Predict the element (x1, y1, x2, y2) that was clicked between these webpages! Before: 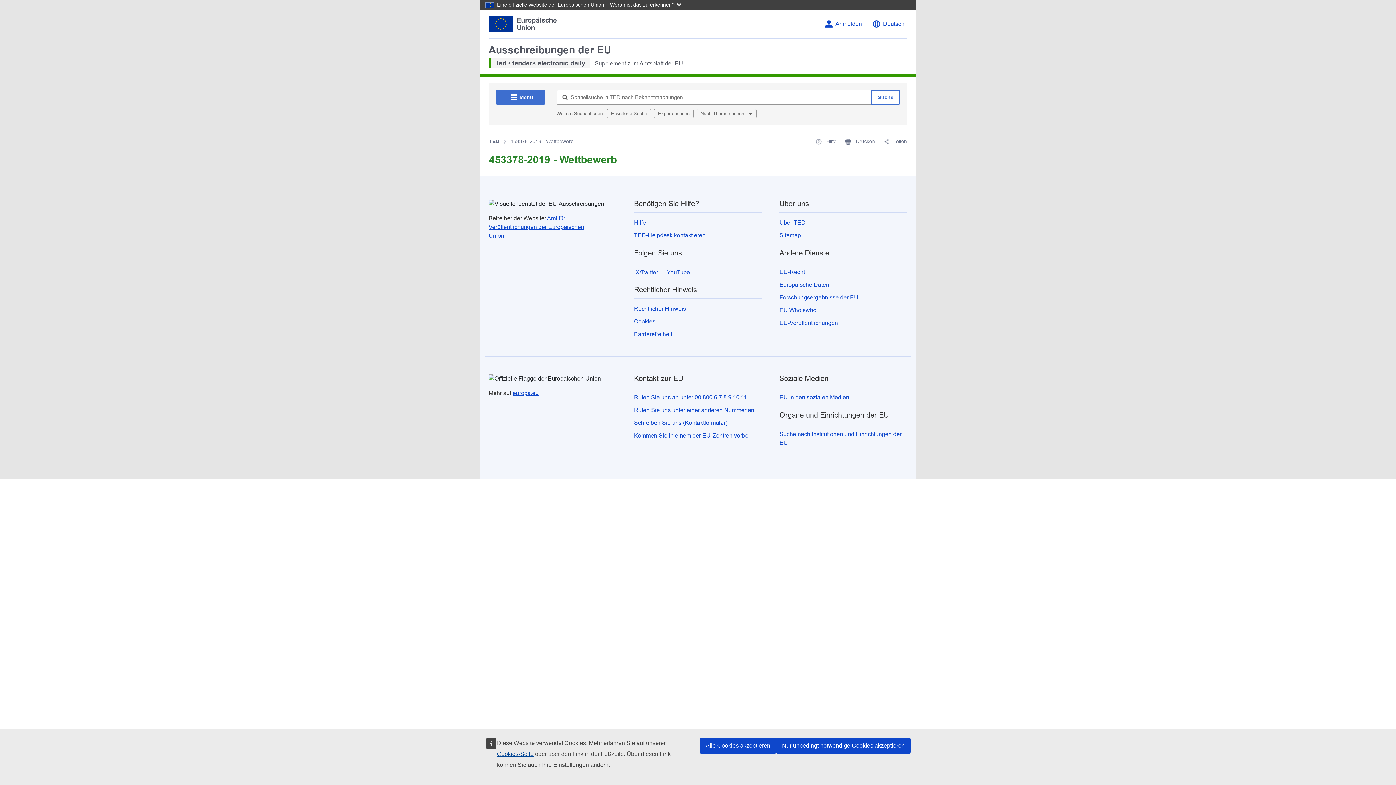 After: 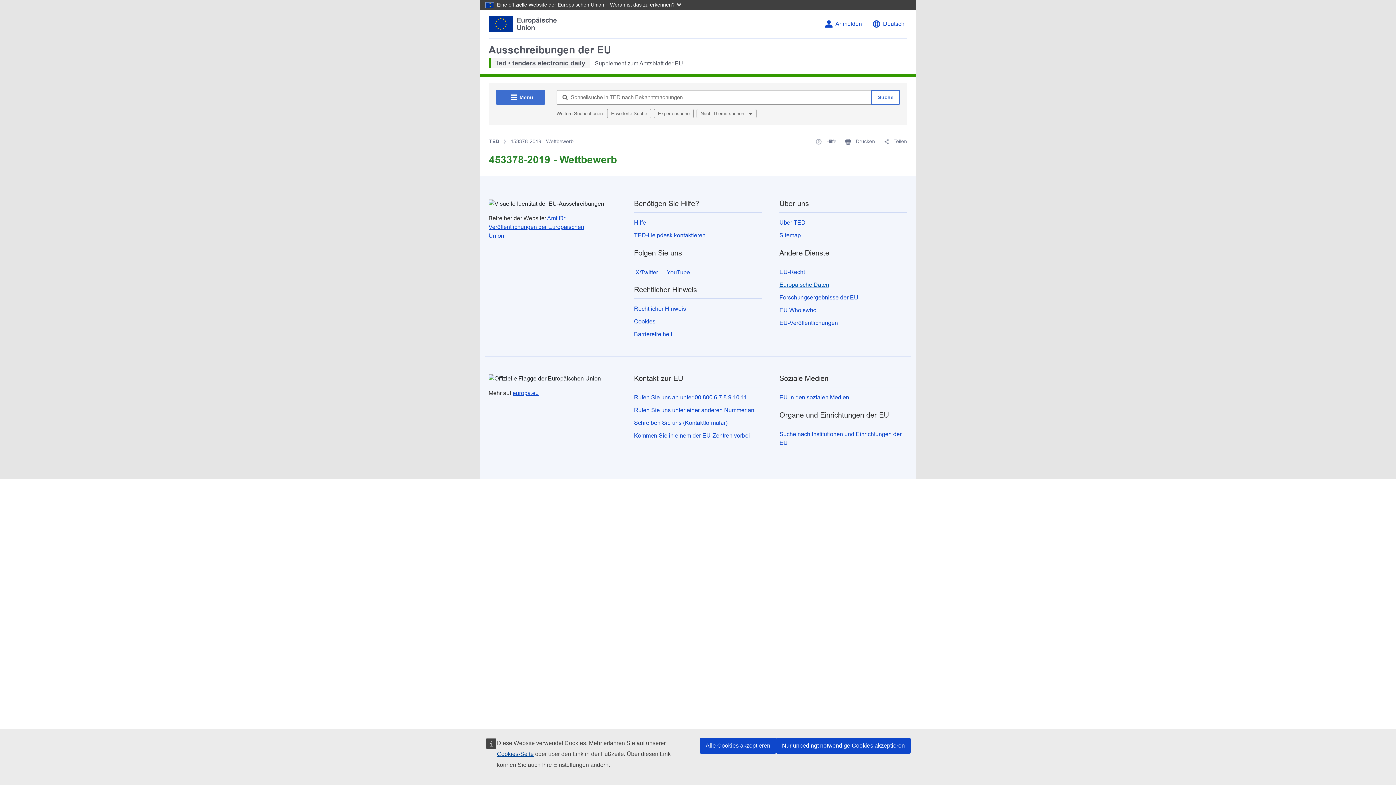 Action: label: Europäische Daten bbox: (779, 281, 829, 288)